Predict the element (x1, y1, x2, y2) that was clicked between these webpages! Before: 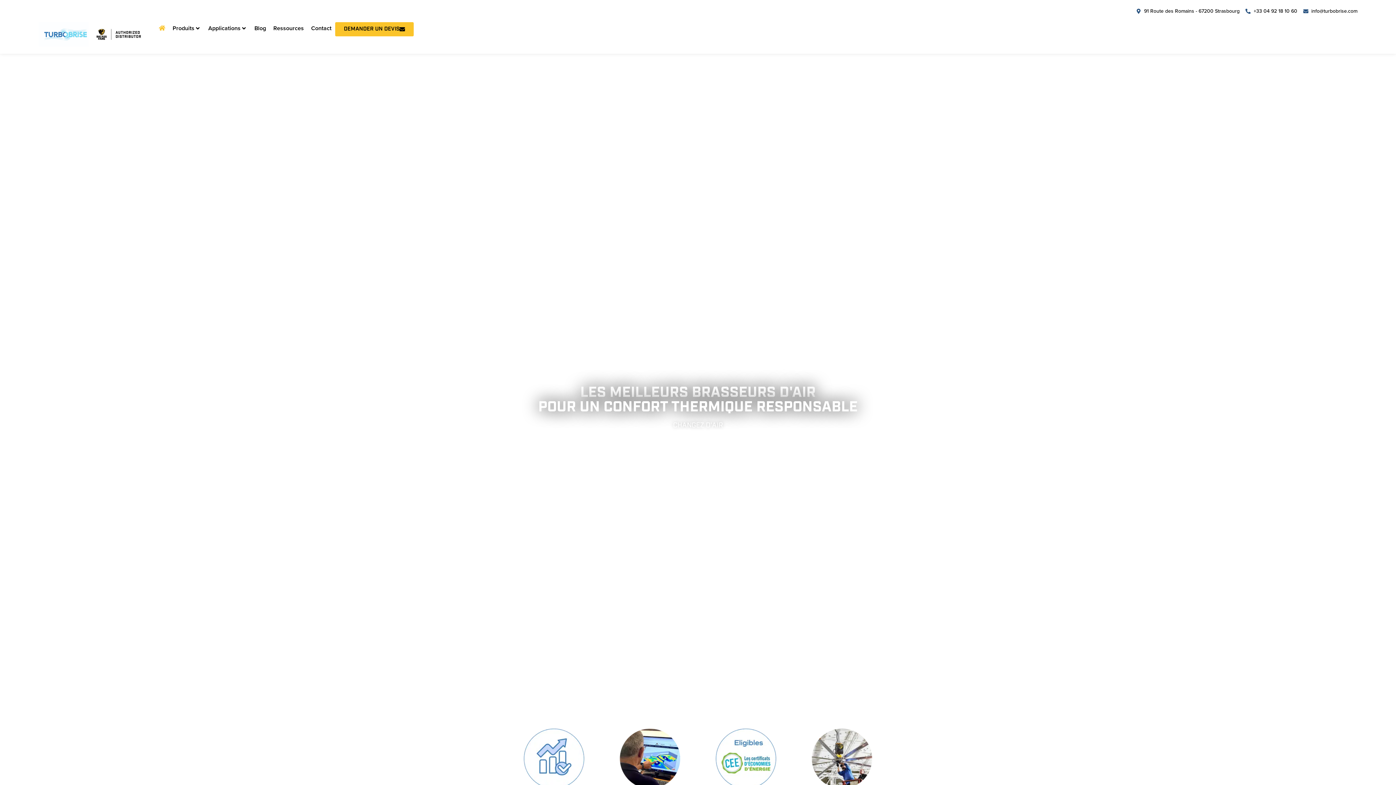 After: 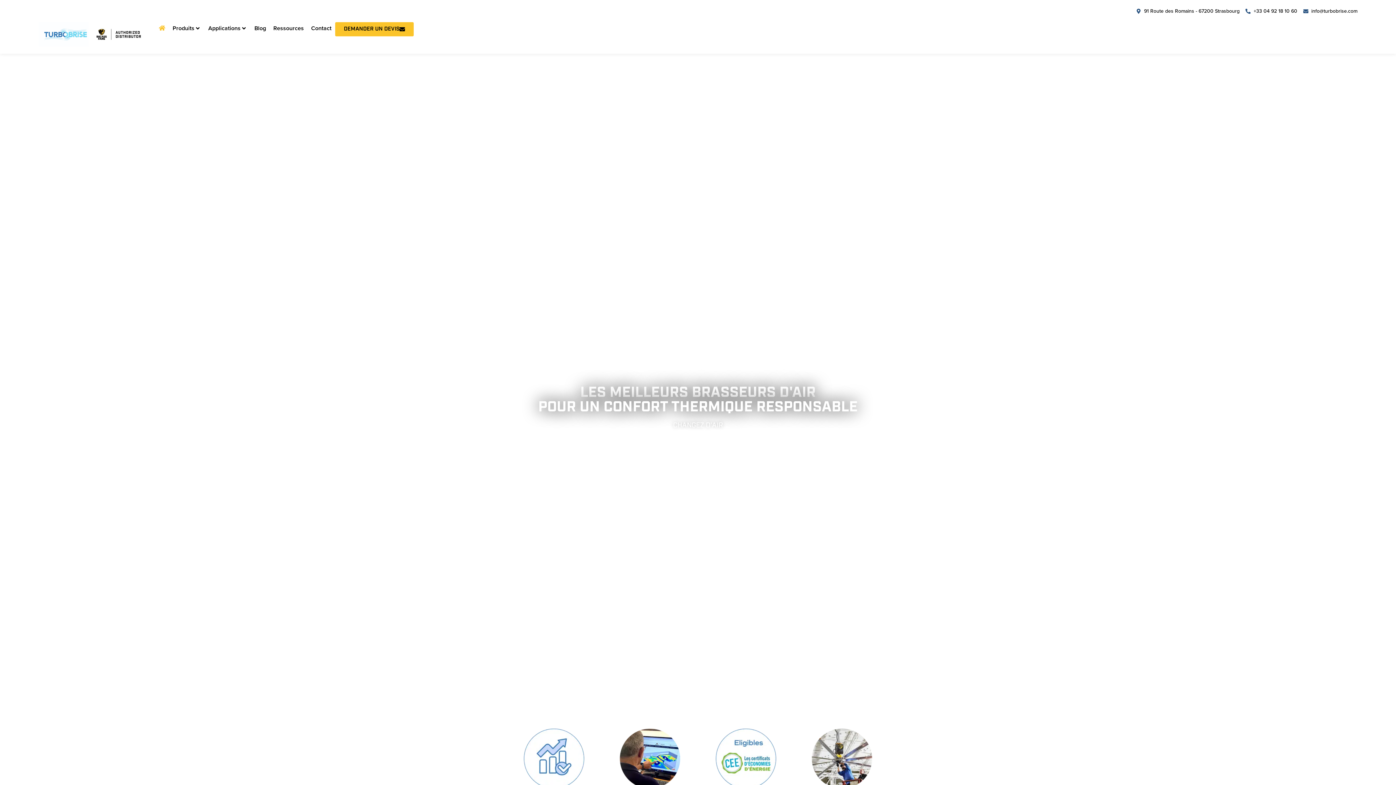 Action: bbox: (158, 24, 165, 32)